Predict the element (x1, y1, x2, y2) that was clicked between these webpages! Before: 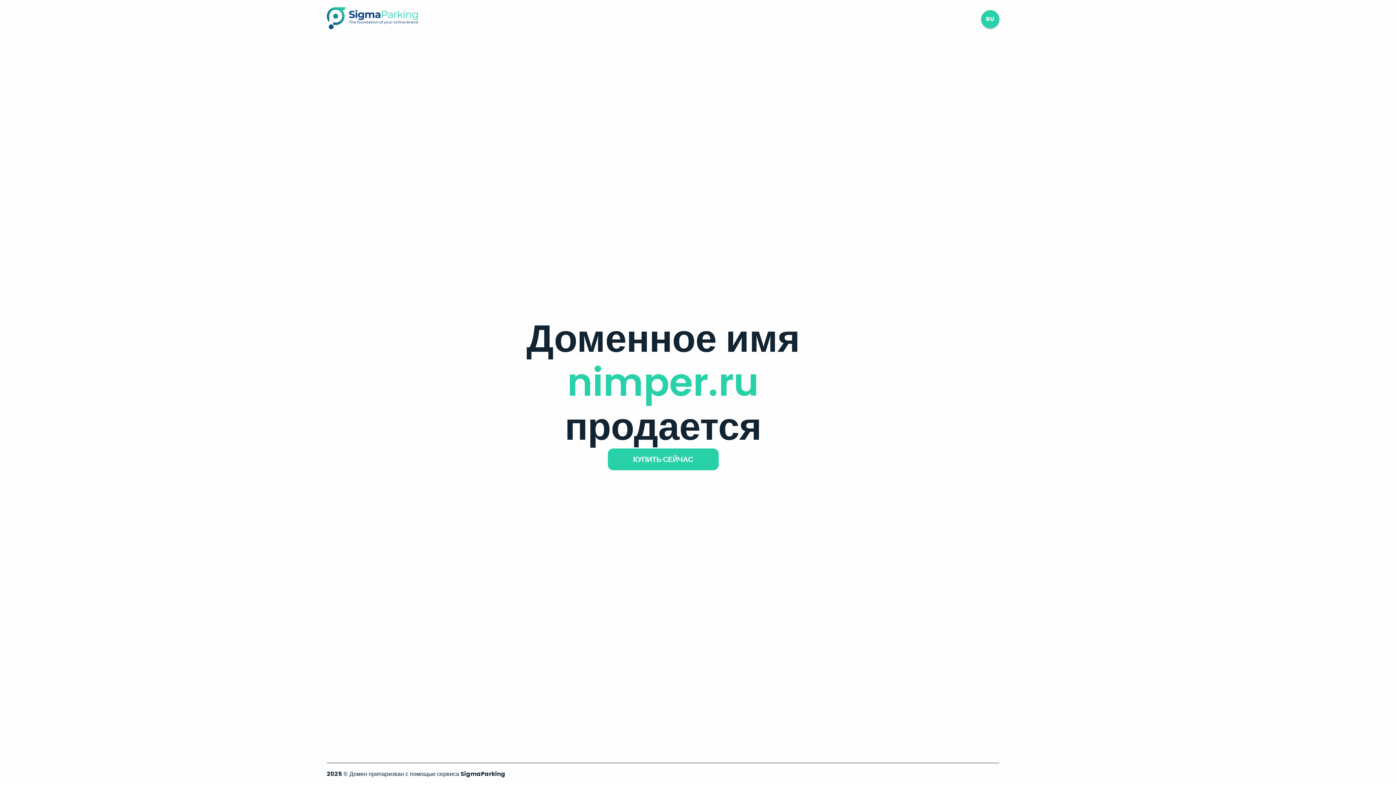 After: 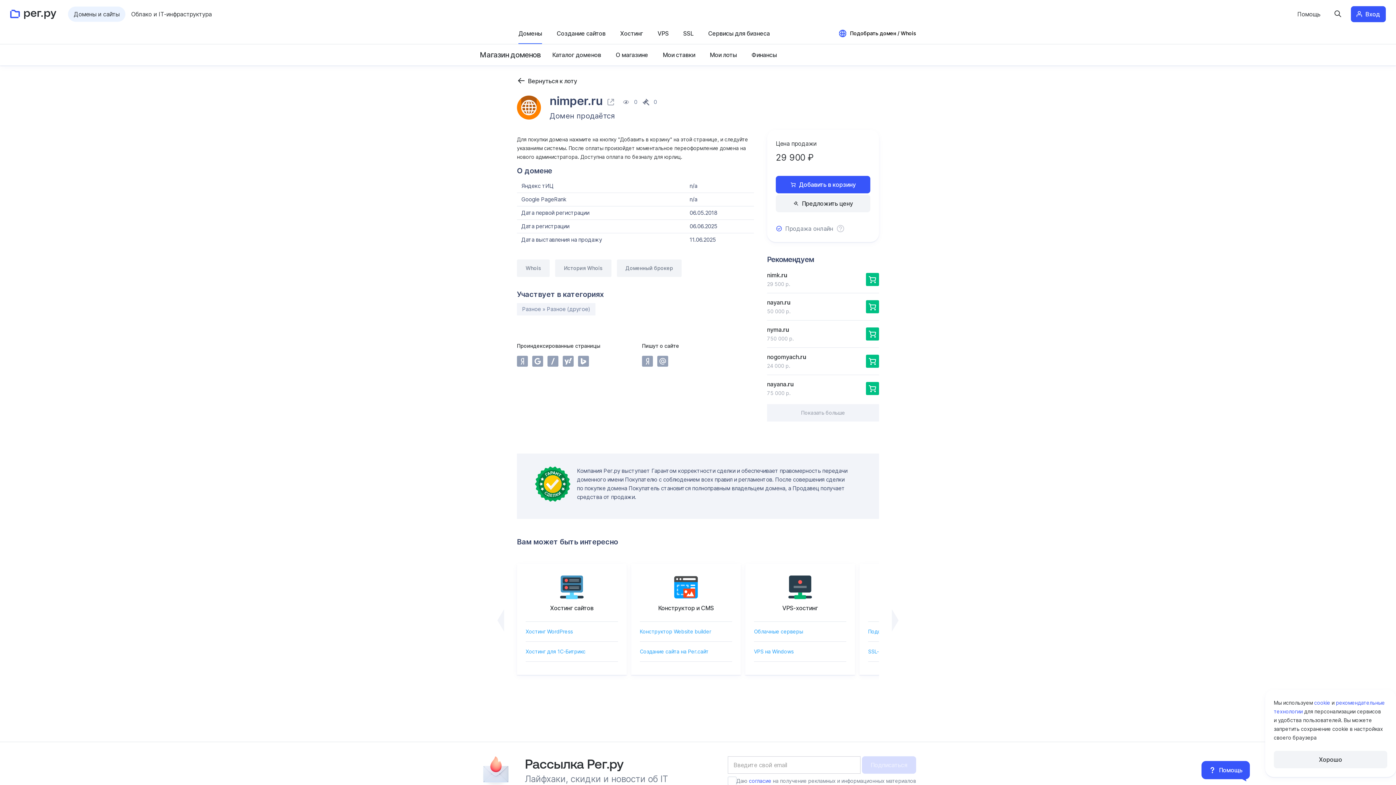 Action: bbox: (607, 448, 718, 470) label: КУПИТЬ СЕЙЧАС